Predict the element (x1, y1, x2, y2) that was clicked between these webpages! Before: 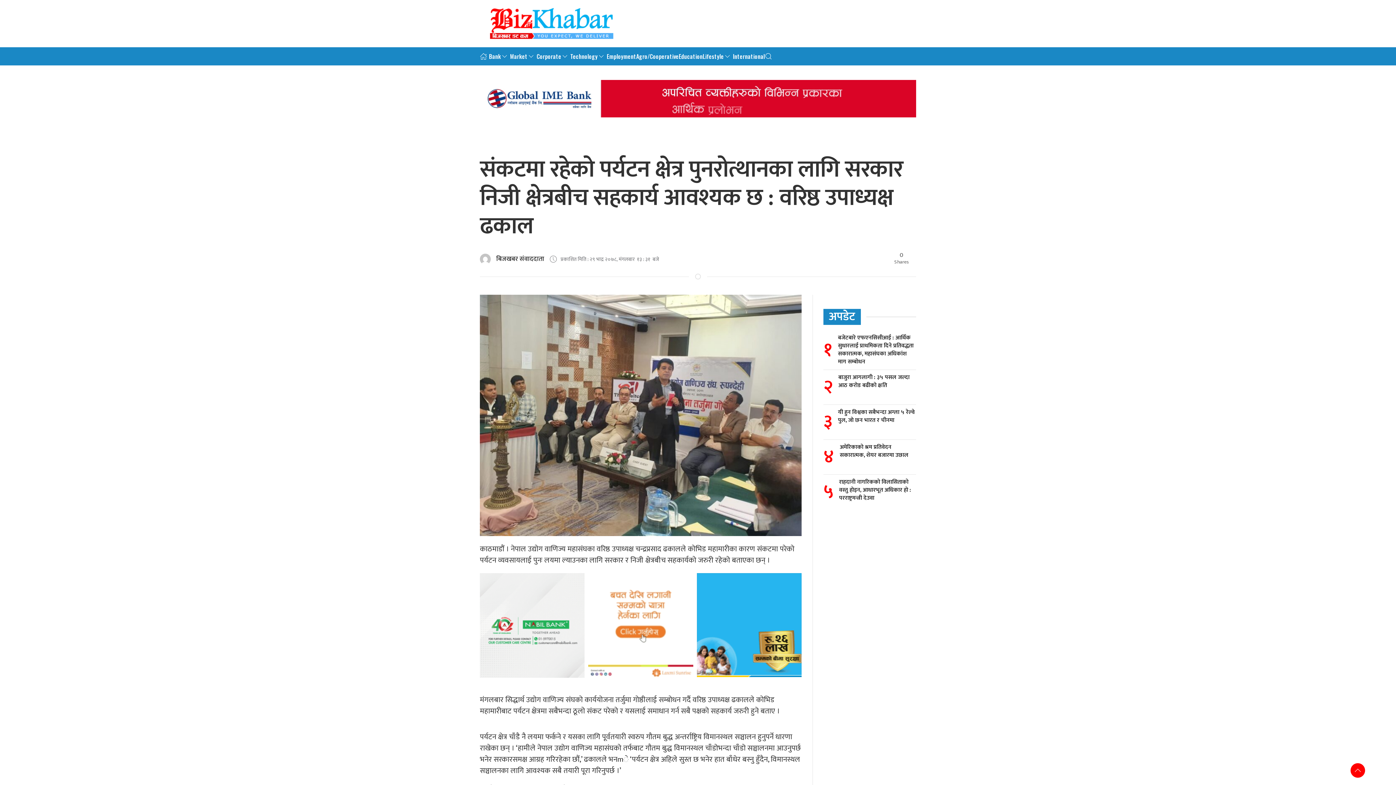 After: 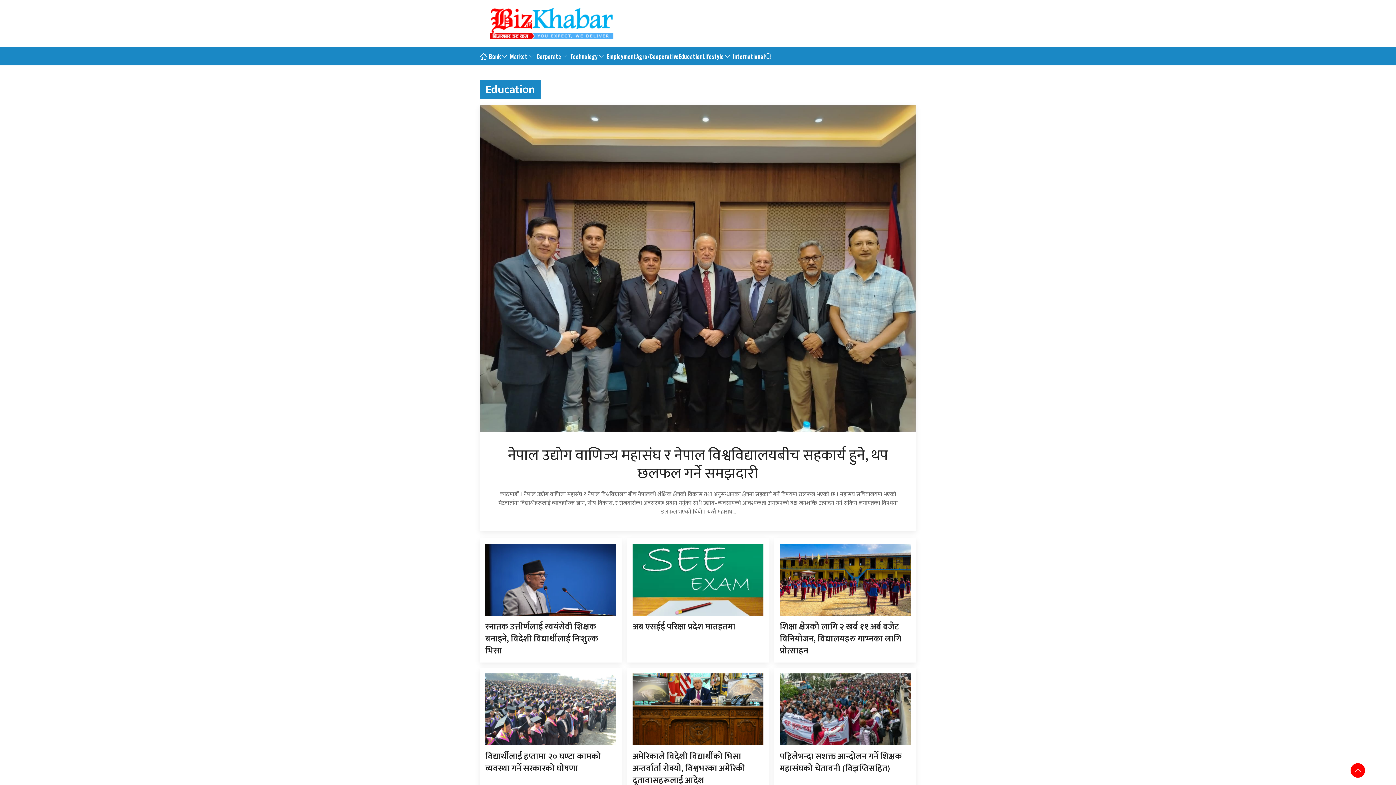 Action: bbox: (678, 47, 702, 65) label: Education